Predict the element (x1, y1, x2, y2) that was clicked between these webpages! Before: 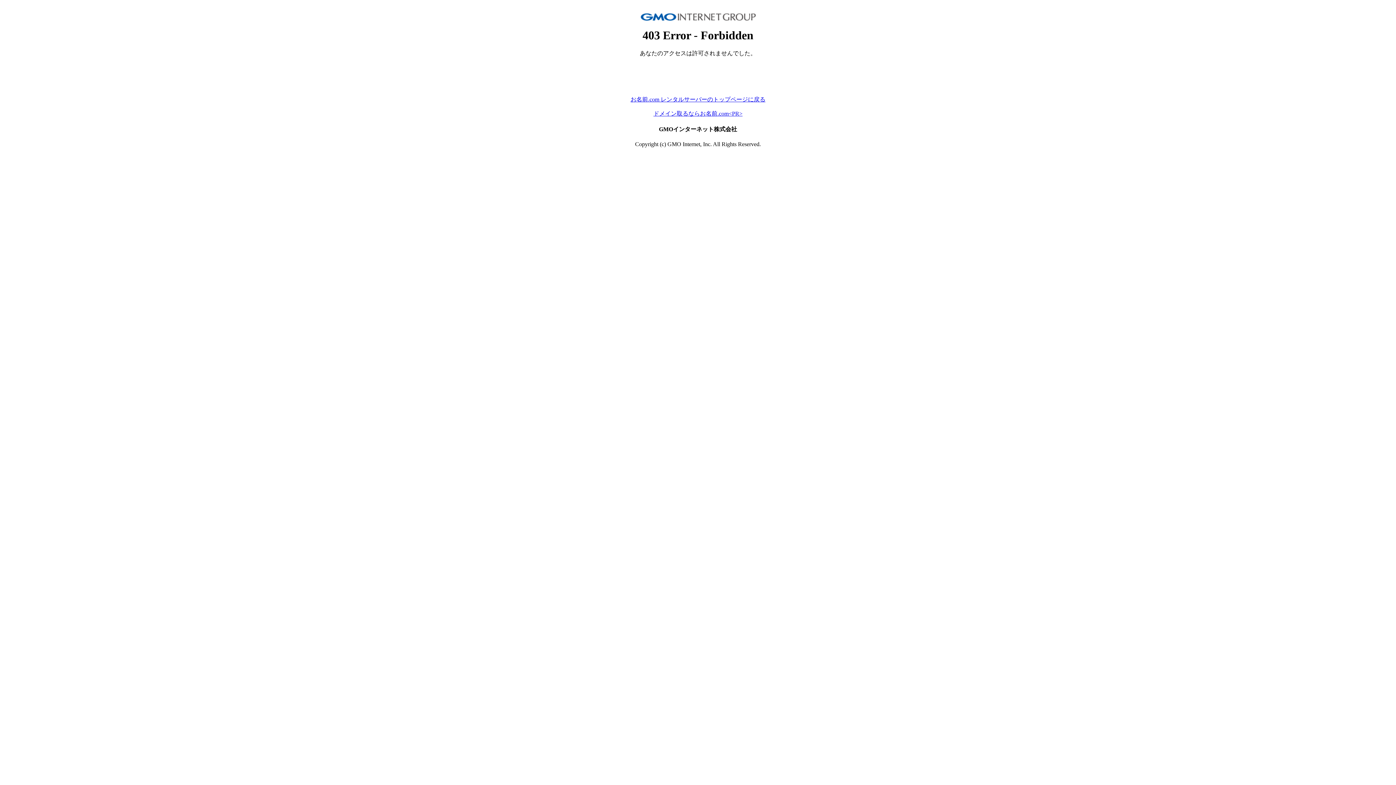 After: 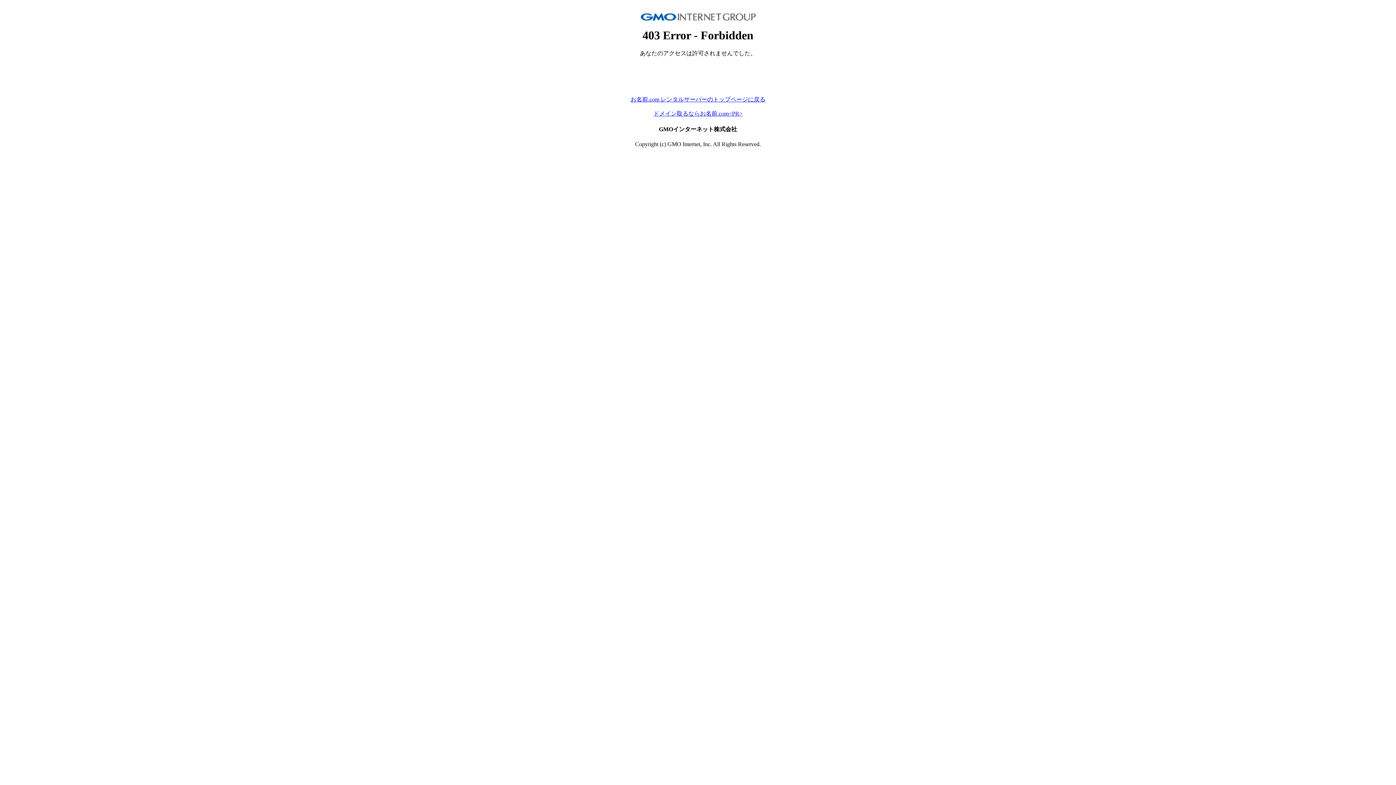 Action: label: お名前.com レンタルサーバーのトップページに戻る bbox: (630, 96, 765, 102)